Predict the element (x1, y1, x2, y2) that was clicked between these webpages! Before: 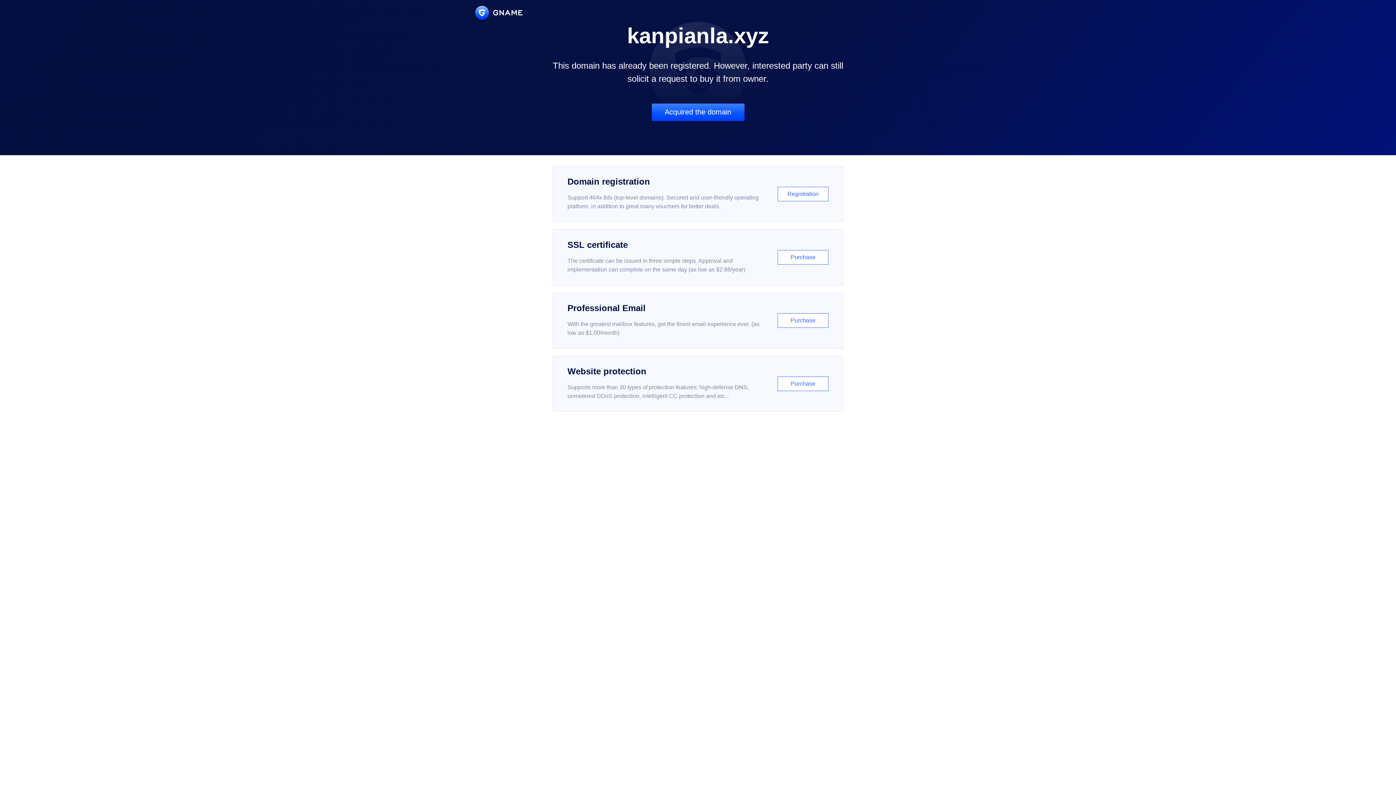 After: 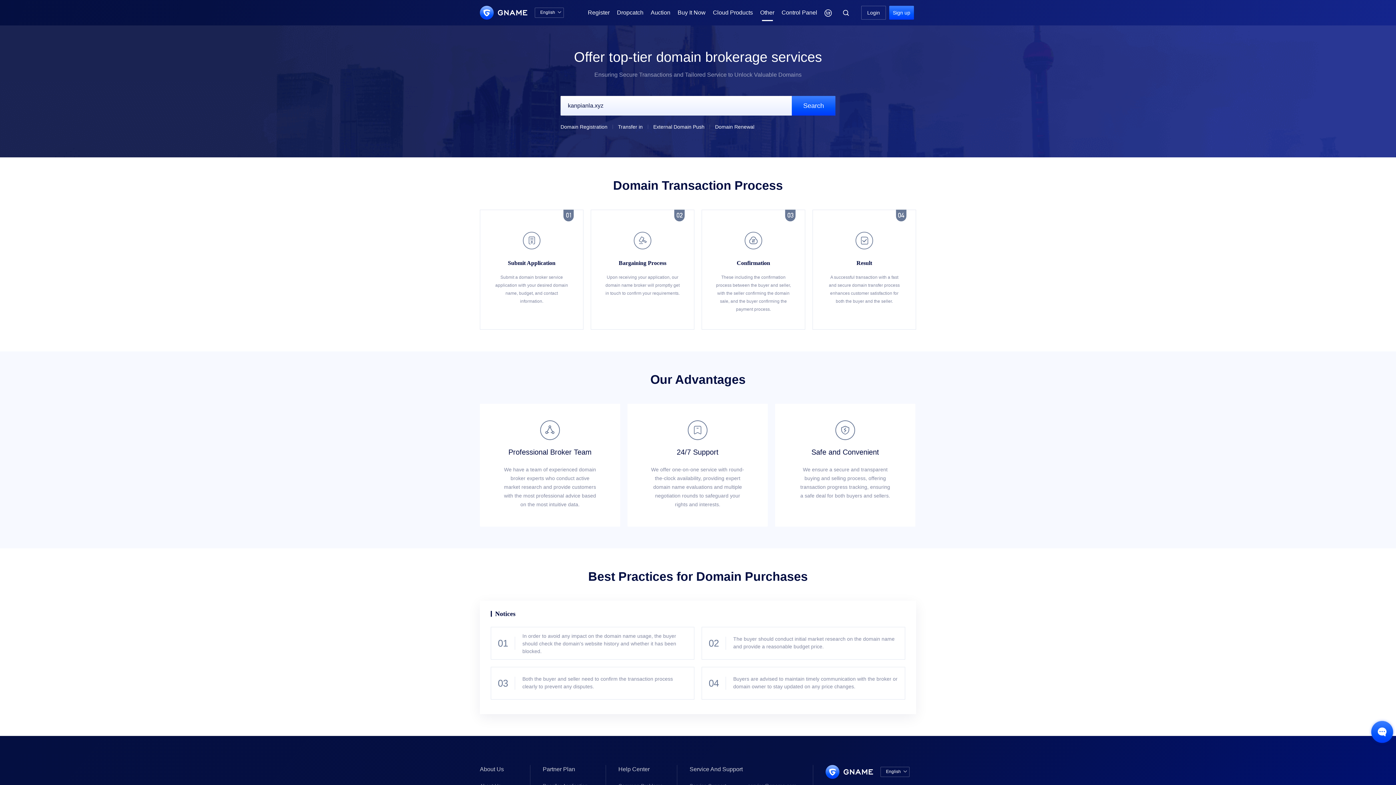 Action: label: Acquired the domain bbox: (651, 103, 744, 121)